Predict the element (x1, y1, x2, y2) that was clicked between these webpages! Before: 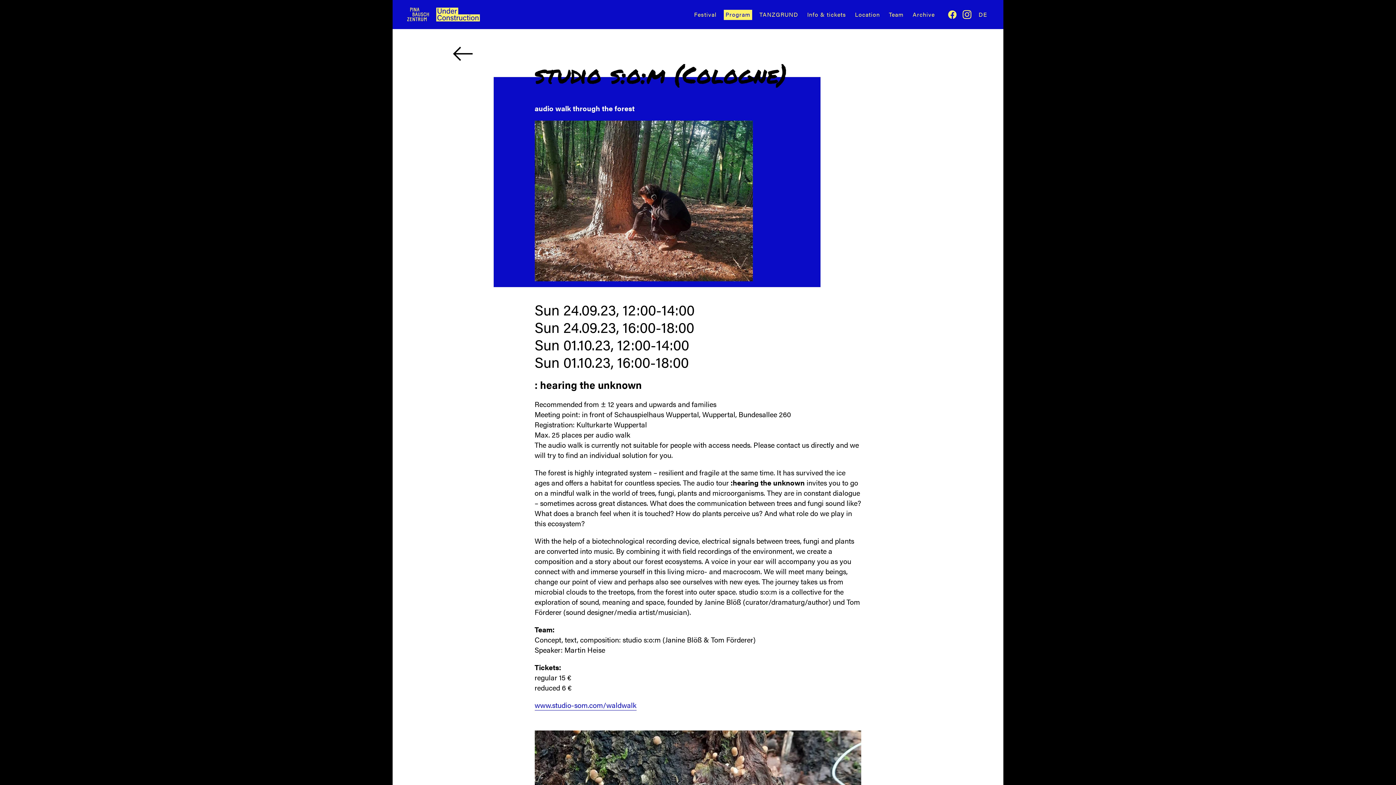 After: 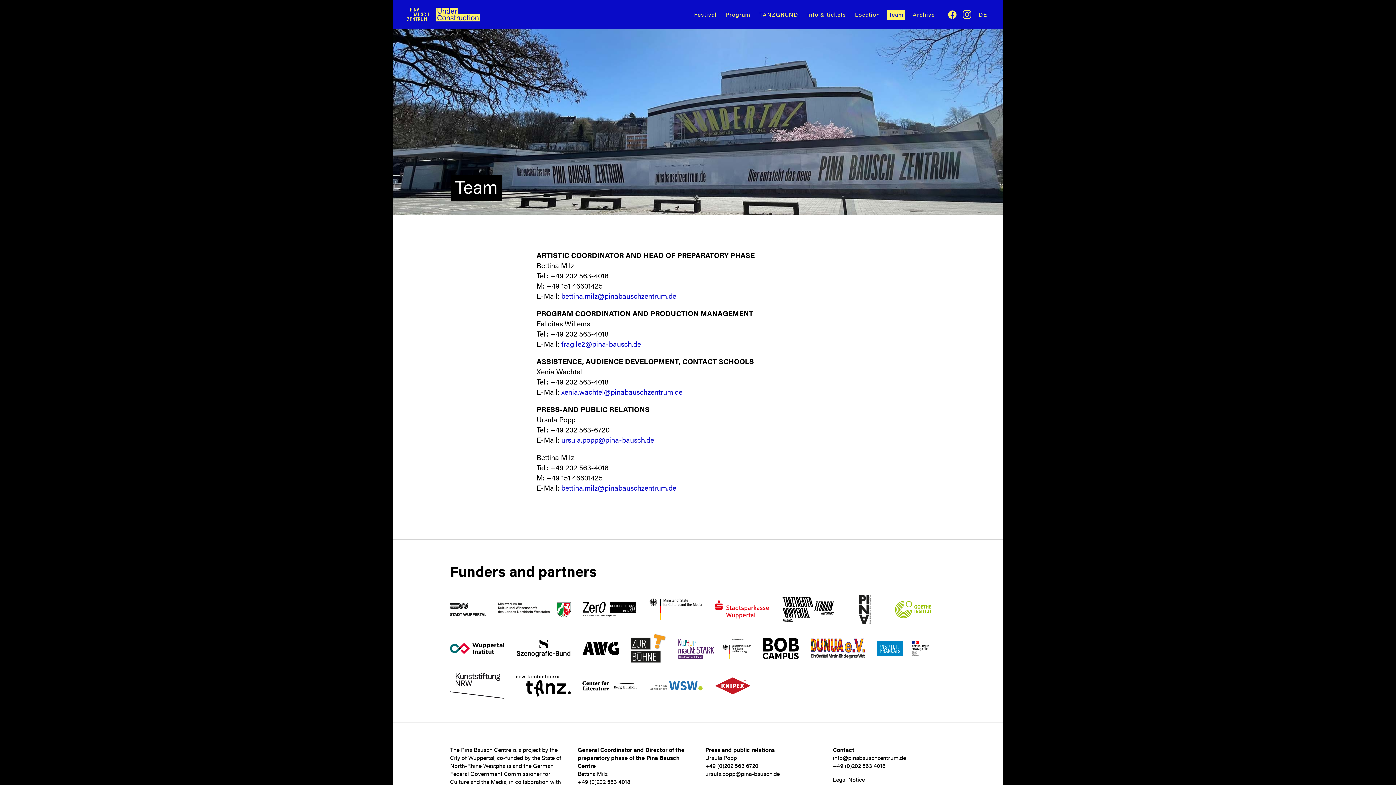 Action: label: Team bbox: (887, 9, 905, 20)